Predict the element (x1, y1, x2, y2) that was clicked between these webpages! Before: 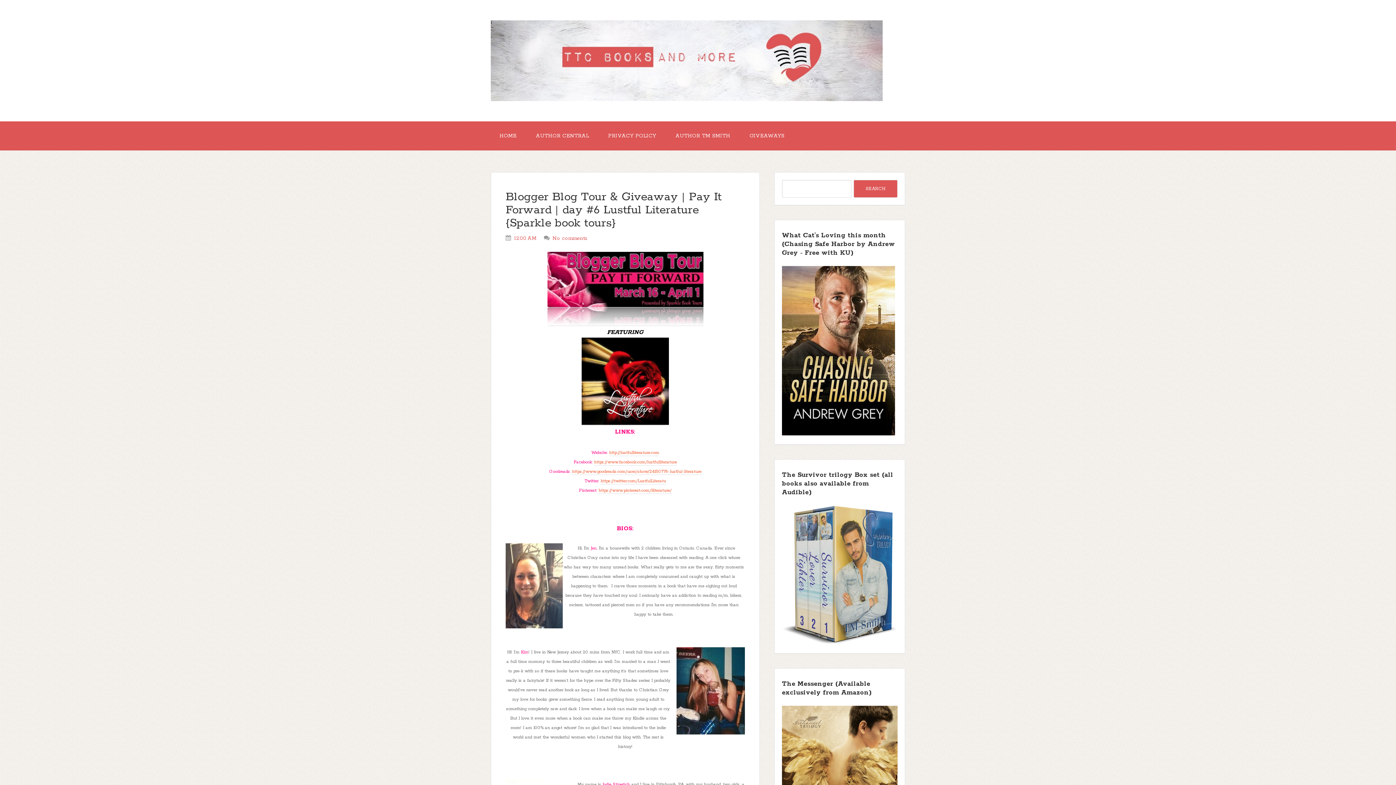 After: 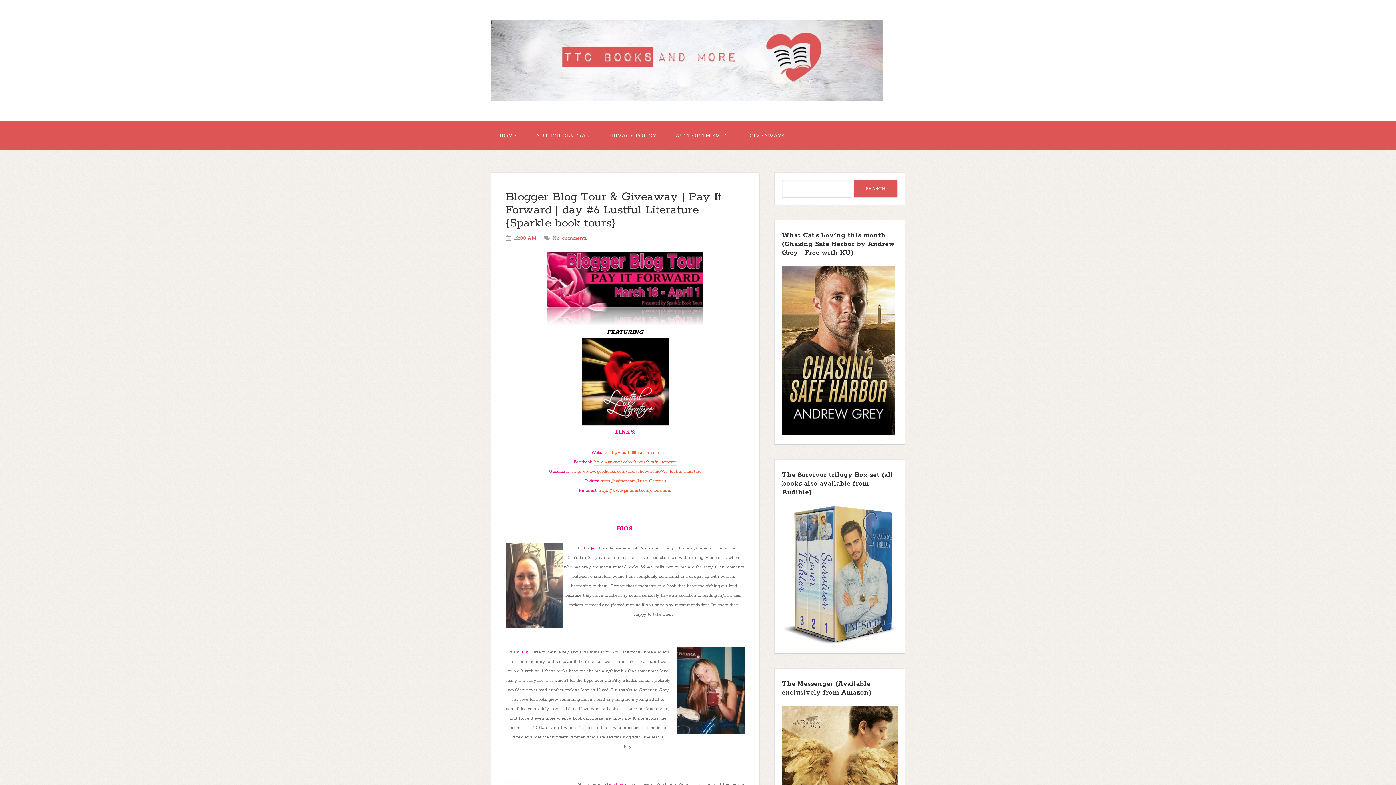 Action: label: Blogger Blog Tour & Giveaway | Pay It Forward | day #6 Lustful Literature {Sparkle book tours} bbox: (505, 189, 721, 230)